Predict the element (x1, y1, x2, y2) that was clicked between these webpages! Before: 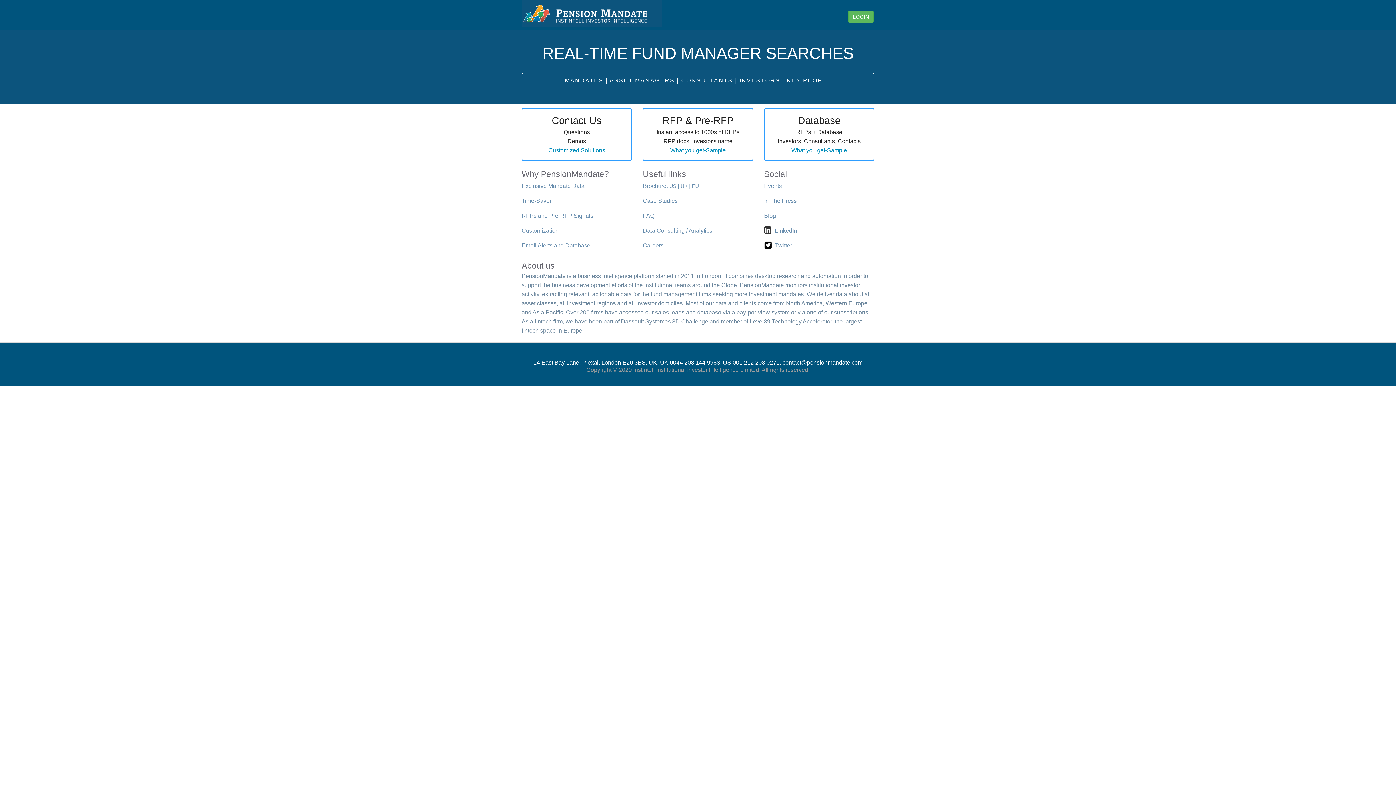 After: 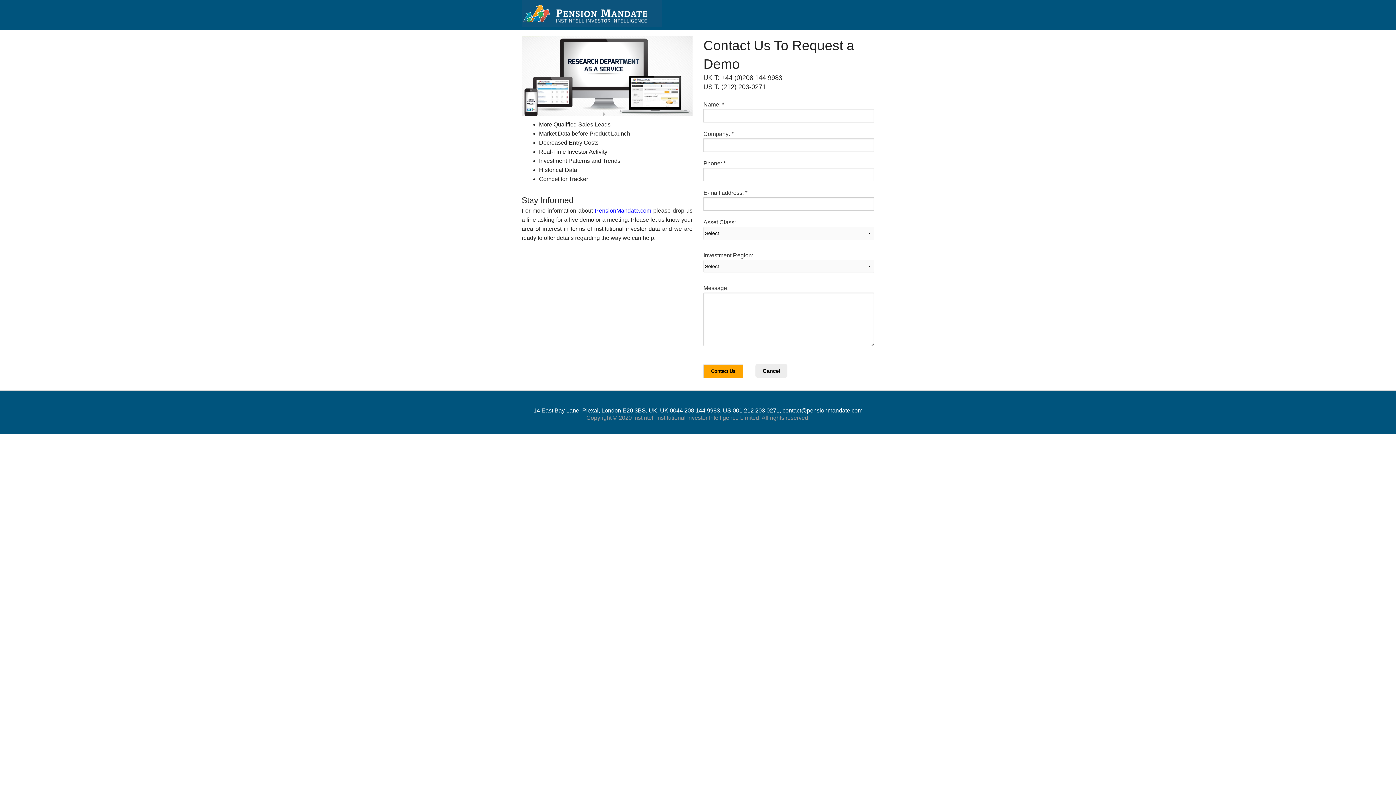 Action: bbox: (521, 73, 874, 88) label: MANDATES | ASSET MANAGERS | CONSULTANTS | INVESTORS | KEY PEOPLE